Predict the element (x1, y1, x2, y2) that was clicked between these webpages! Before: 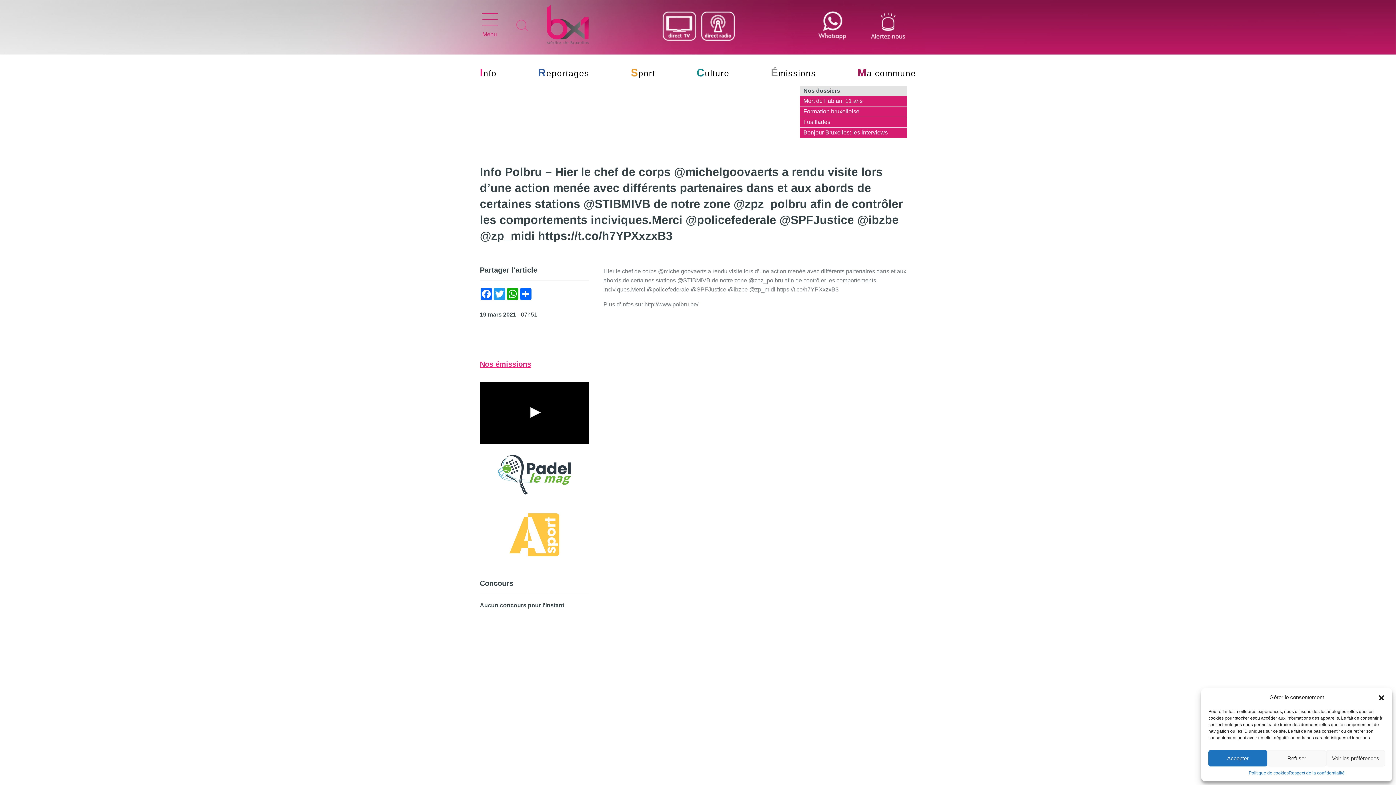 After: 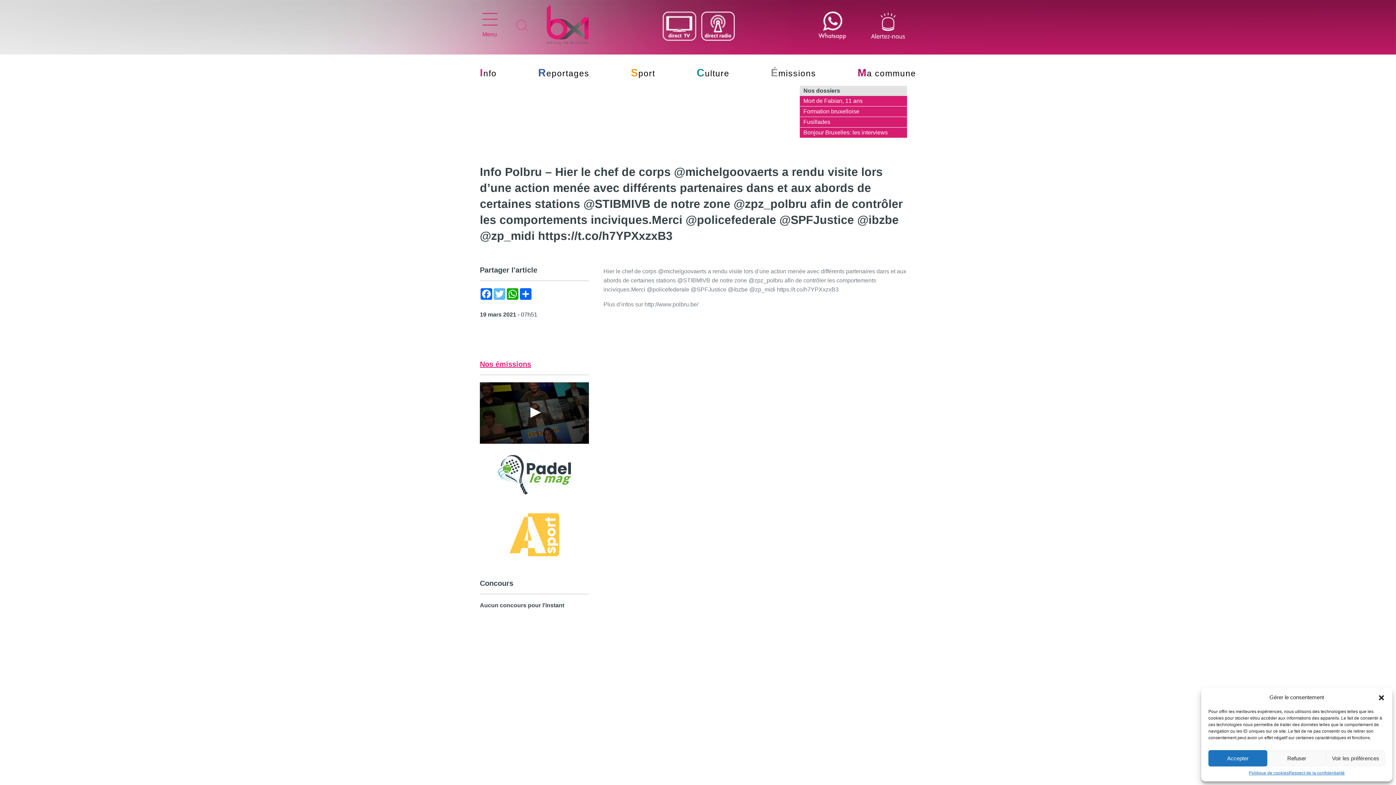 Action: label: Twitter bbox: (493, 288, 506, 300)